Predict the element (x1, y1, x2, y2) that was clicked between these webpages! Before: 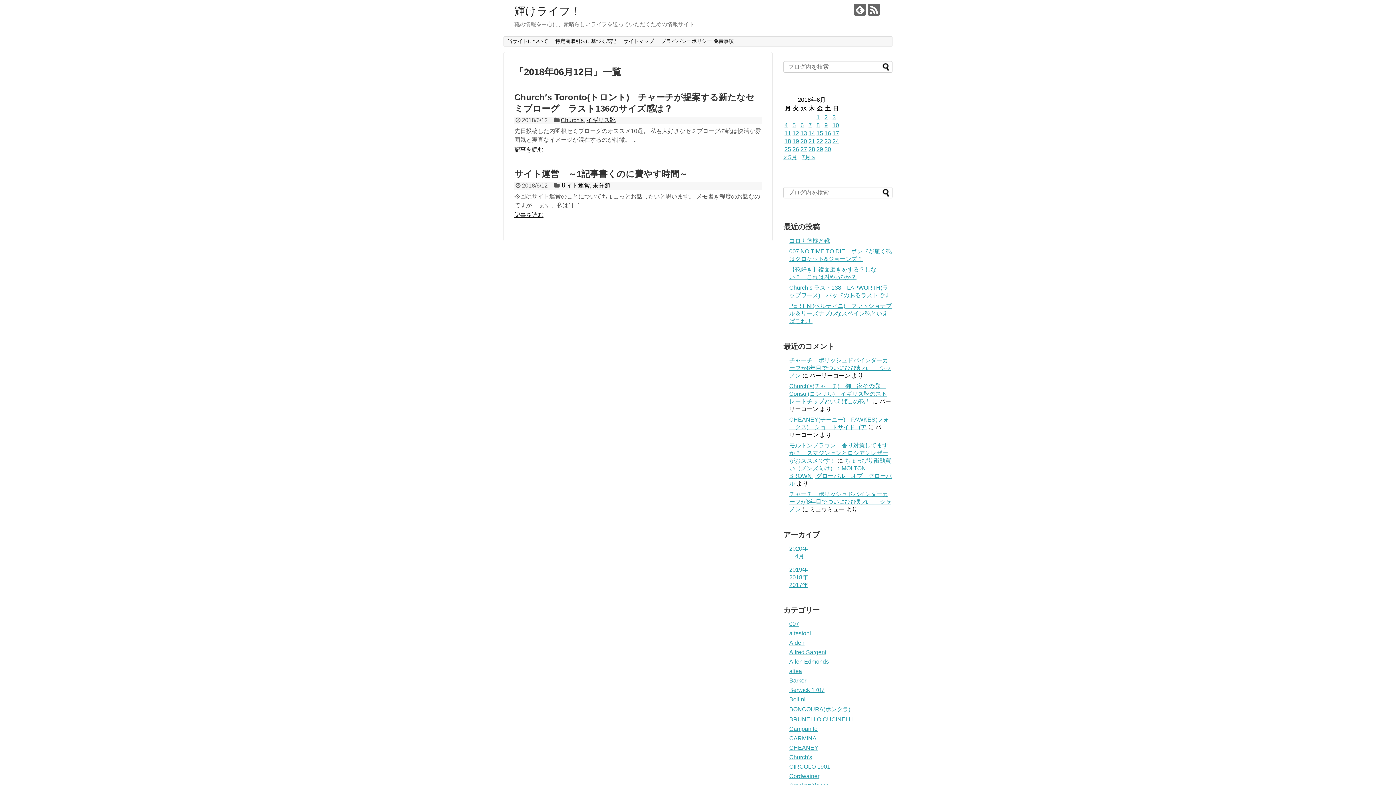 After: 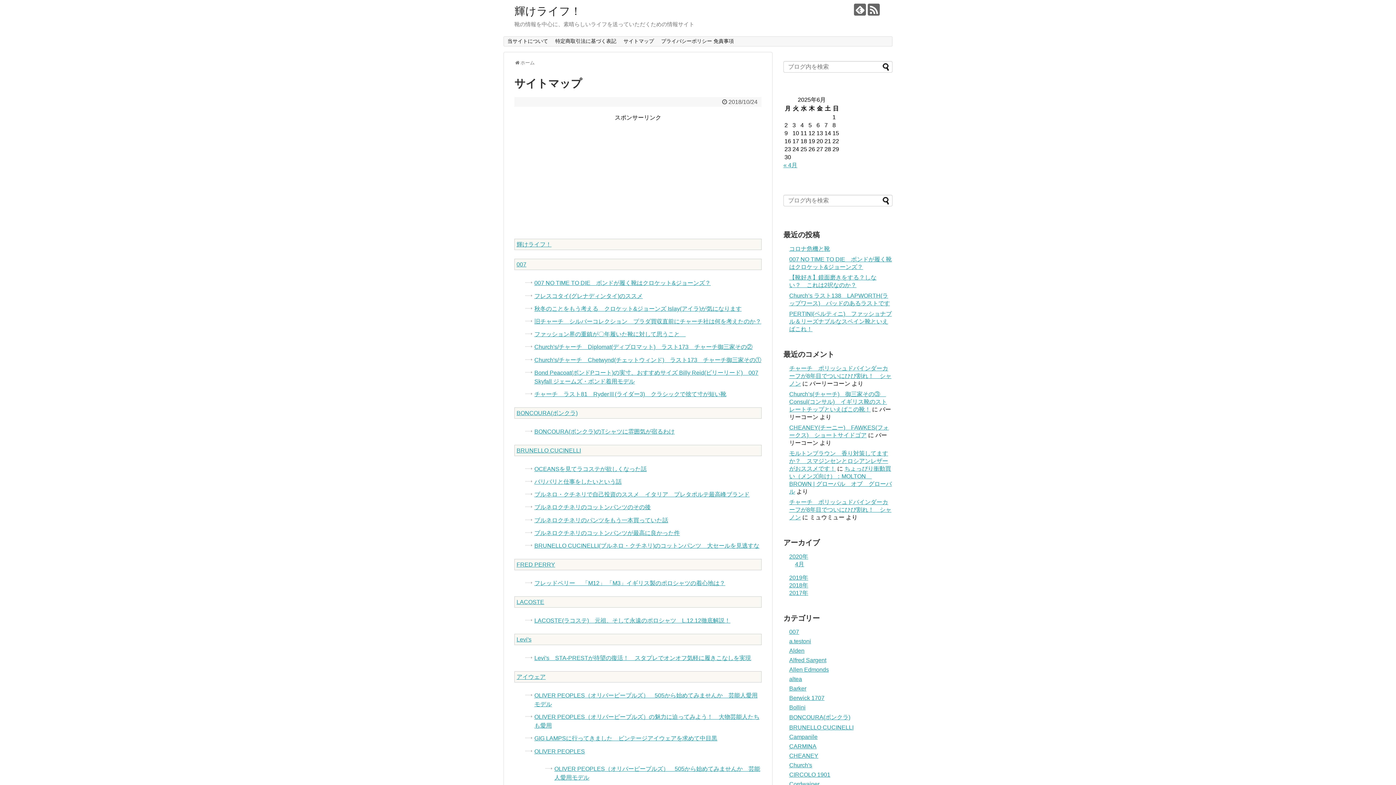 Action: label: サイトマップ bbox: (620, 36, 657, 46)